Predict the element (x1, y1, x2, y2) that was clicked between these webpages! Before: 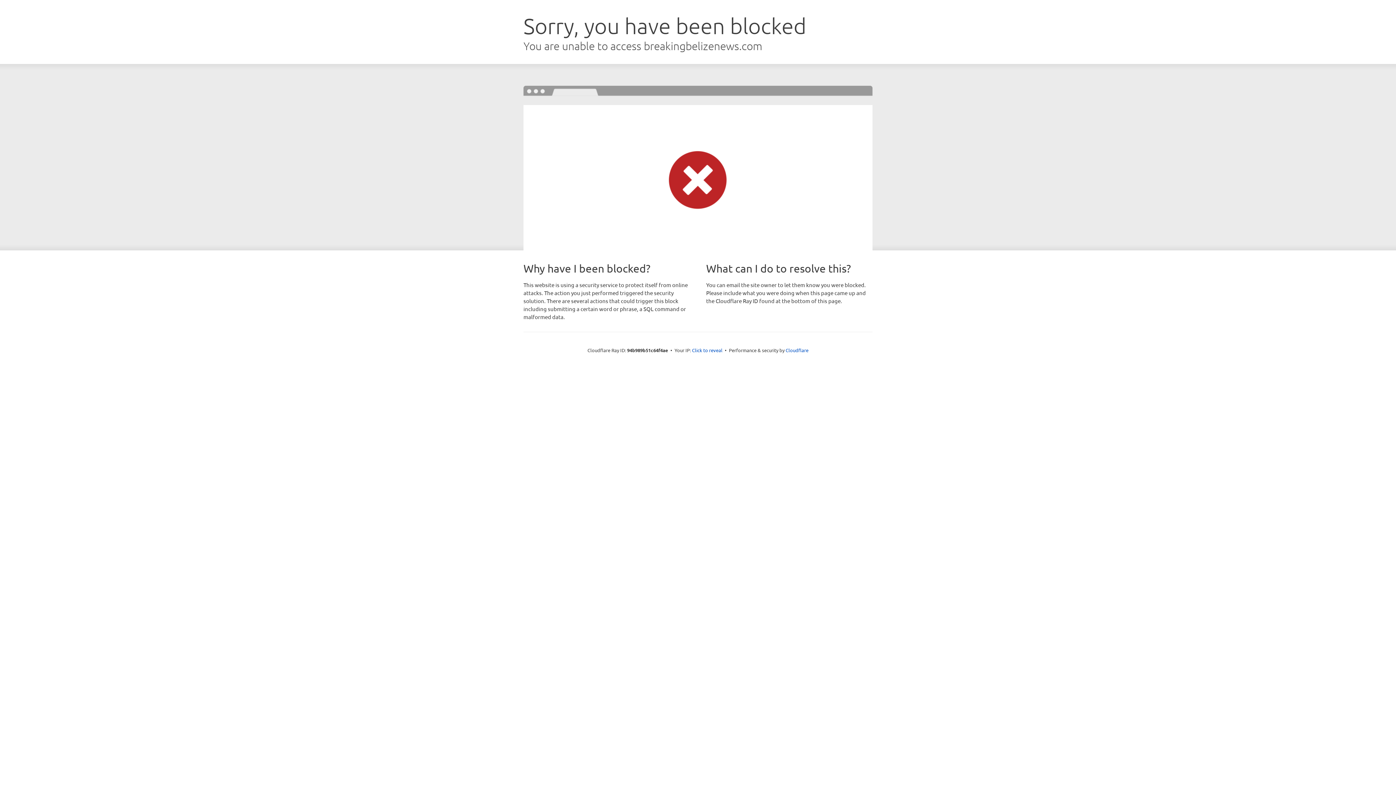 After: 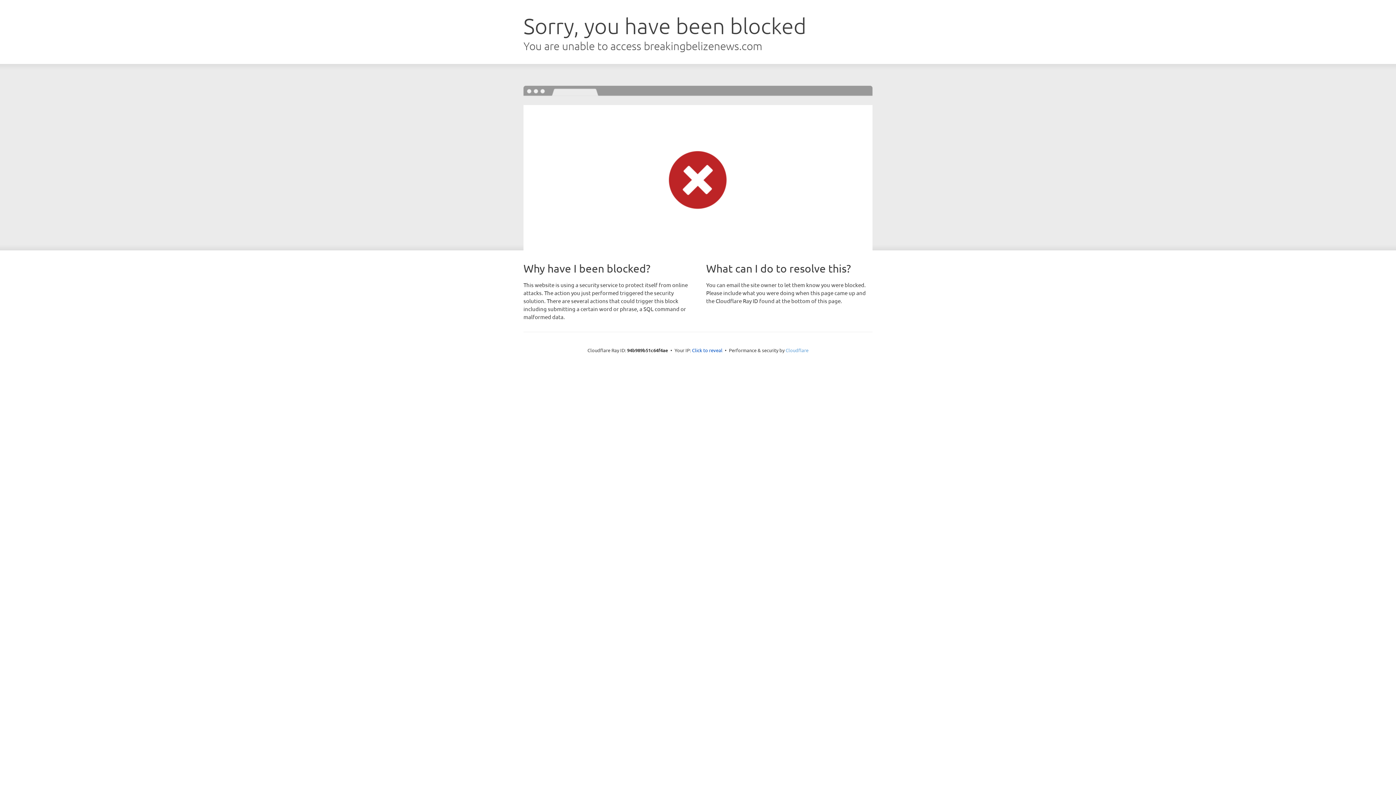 Action: label: Cloudflare bbox: (785, 347, 808, 353)